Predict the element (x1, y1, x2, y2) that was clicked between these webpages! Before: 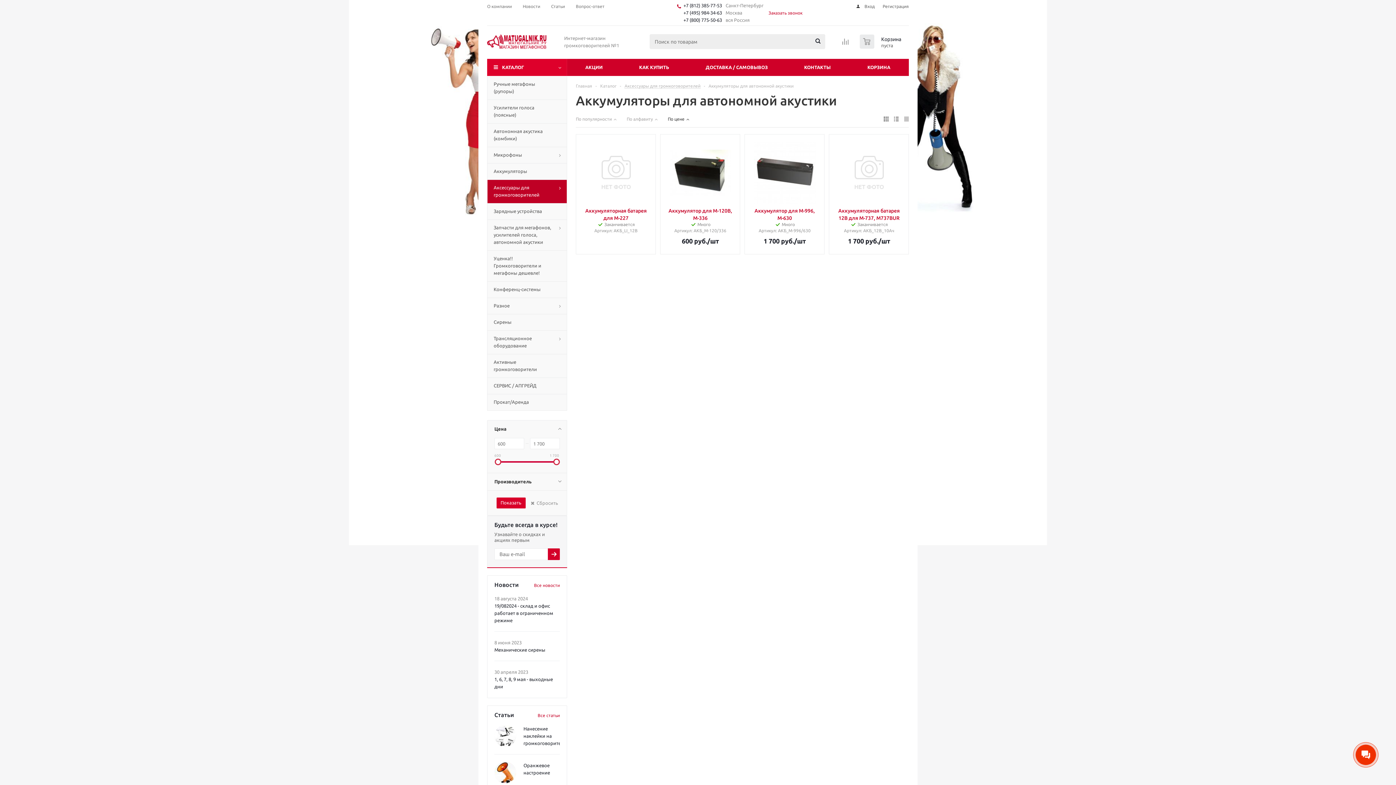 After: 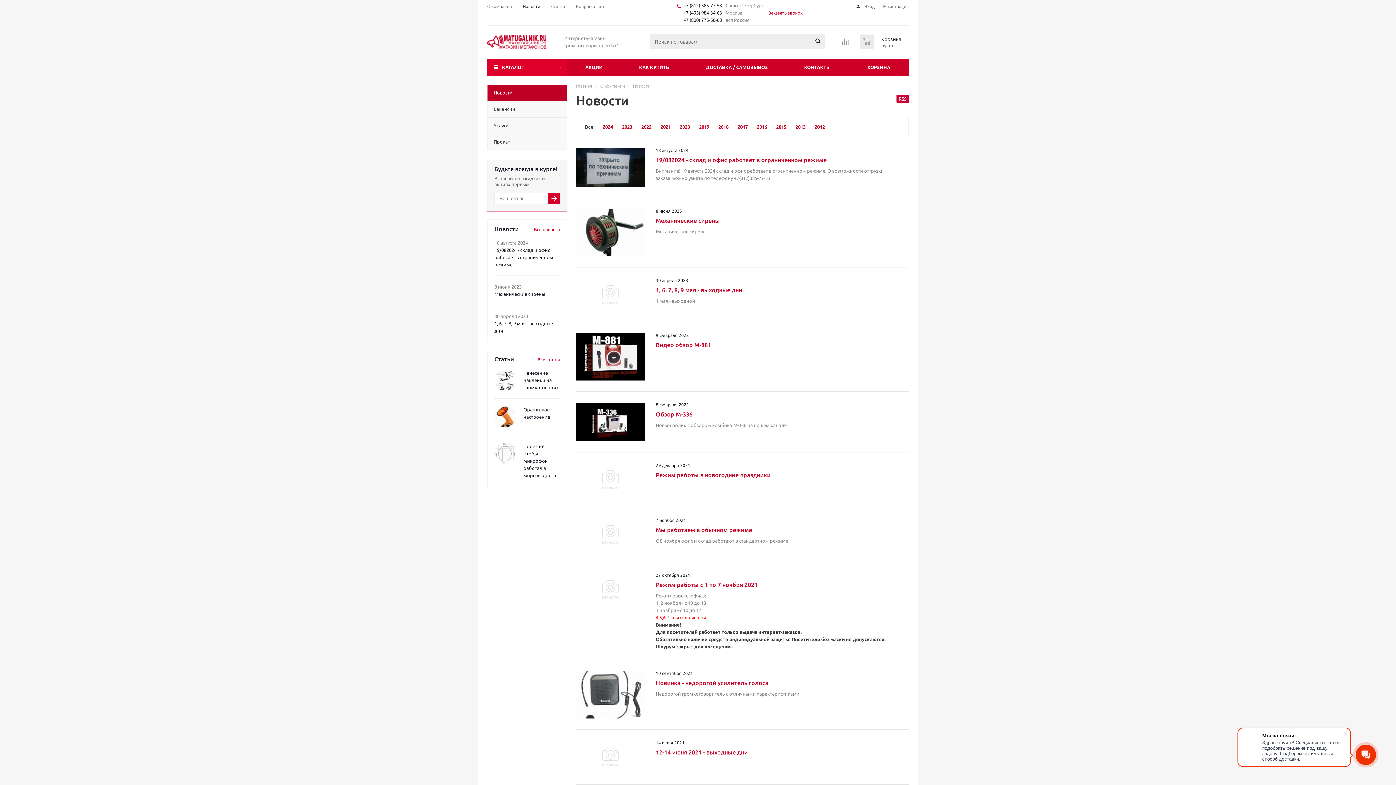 Action: label: Все новости bbox: (534, 579, 560, 589)